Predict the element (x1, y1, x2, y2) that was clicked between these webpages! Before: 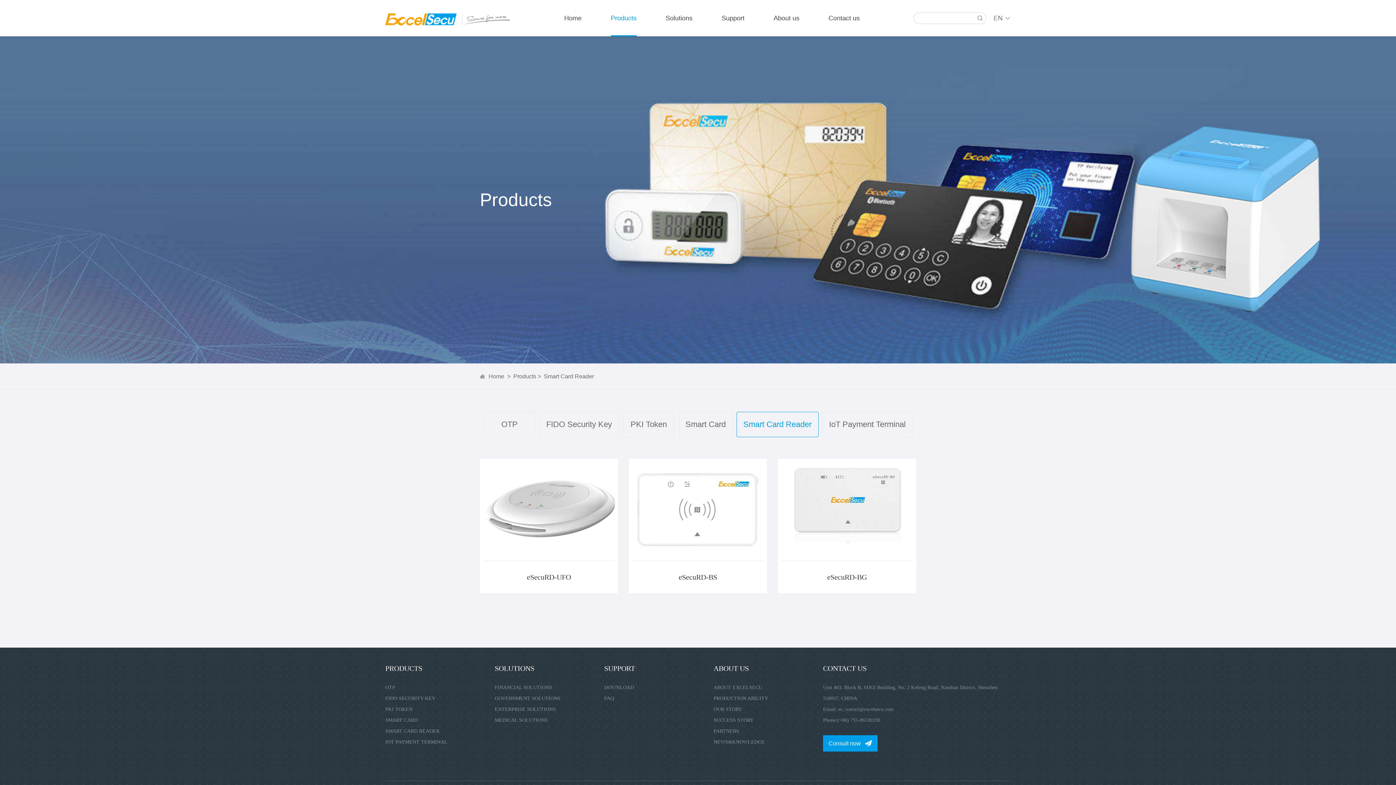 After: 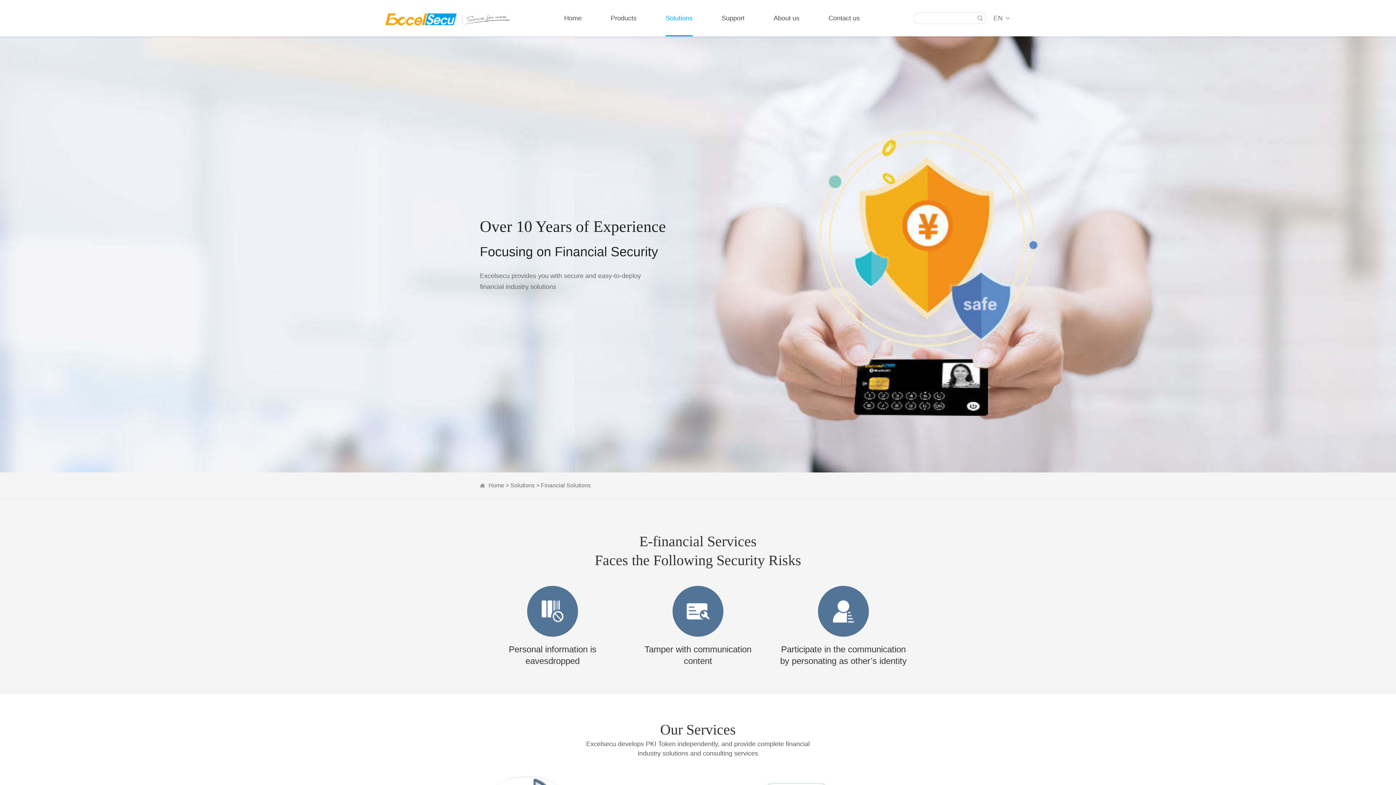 Action: label: Solutions bbox: (665, 0, 692, 36)